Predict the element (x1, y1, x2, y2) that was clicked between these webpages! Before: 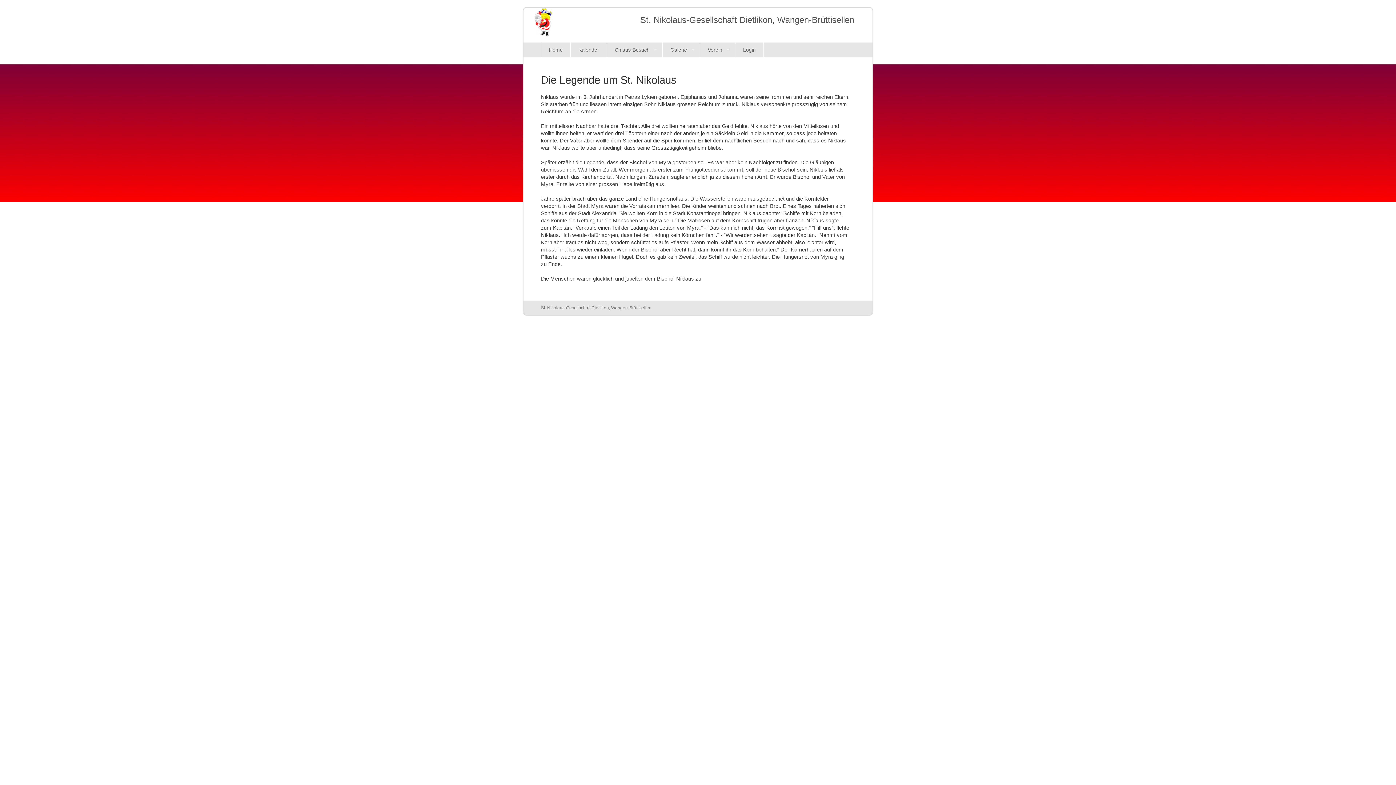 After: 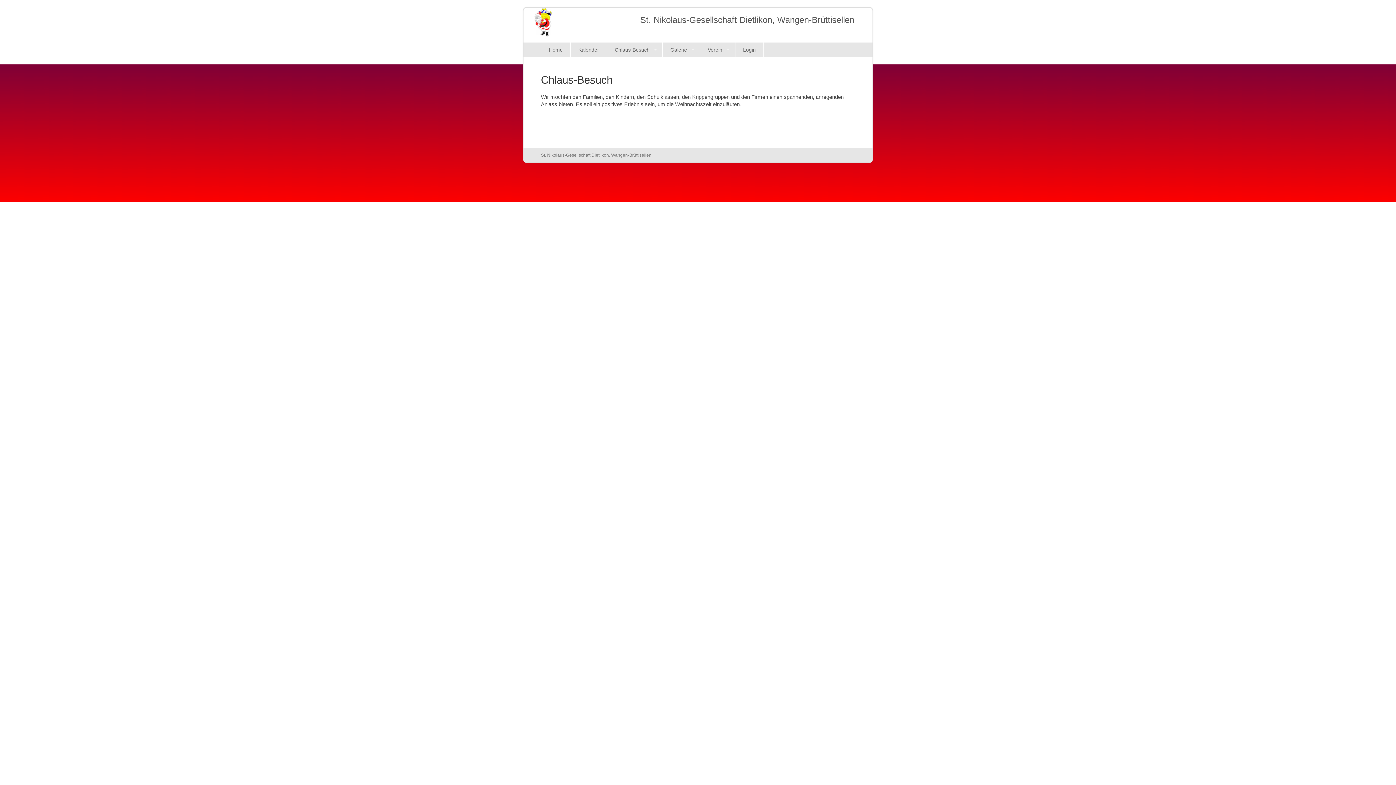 Action: label: Chlaus-Besuch bbox: (606, 42, 662, 57)